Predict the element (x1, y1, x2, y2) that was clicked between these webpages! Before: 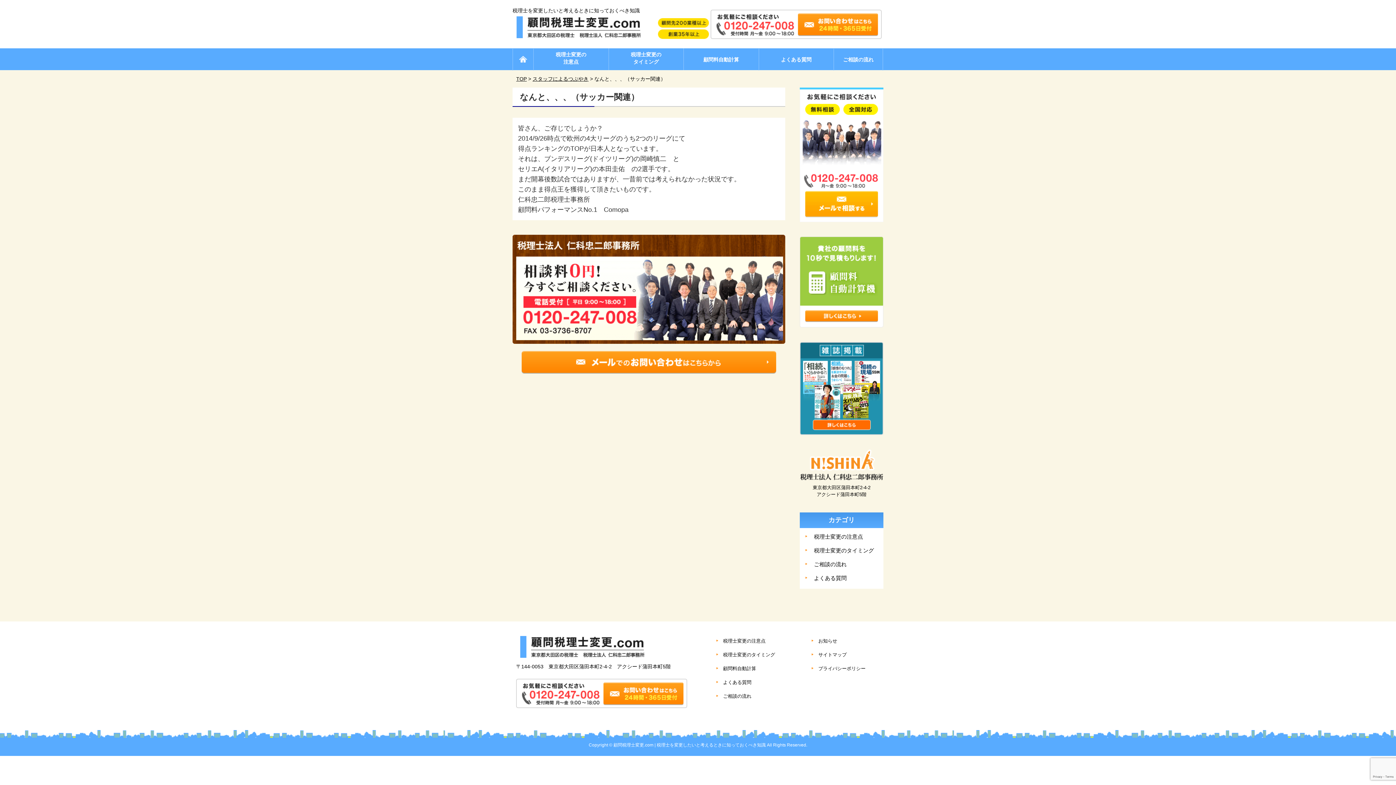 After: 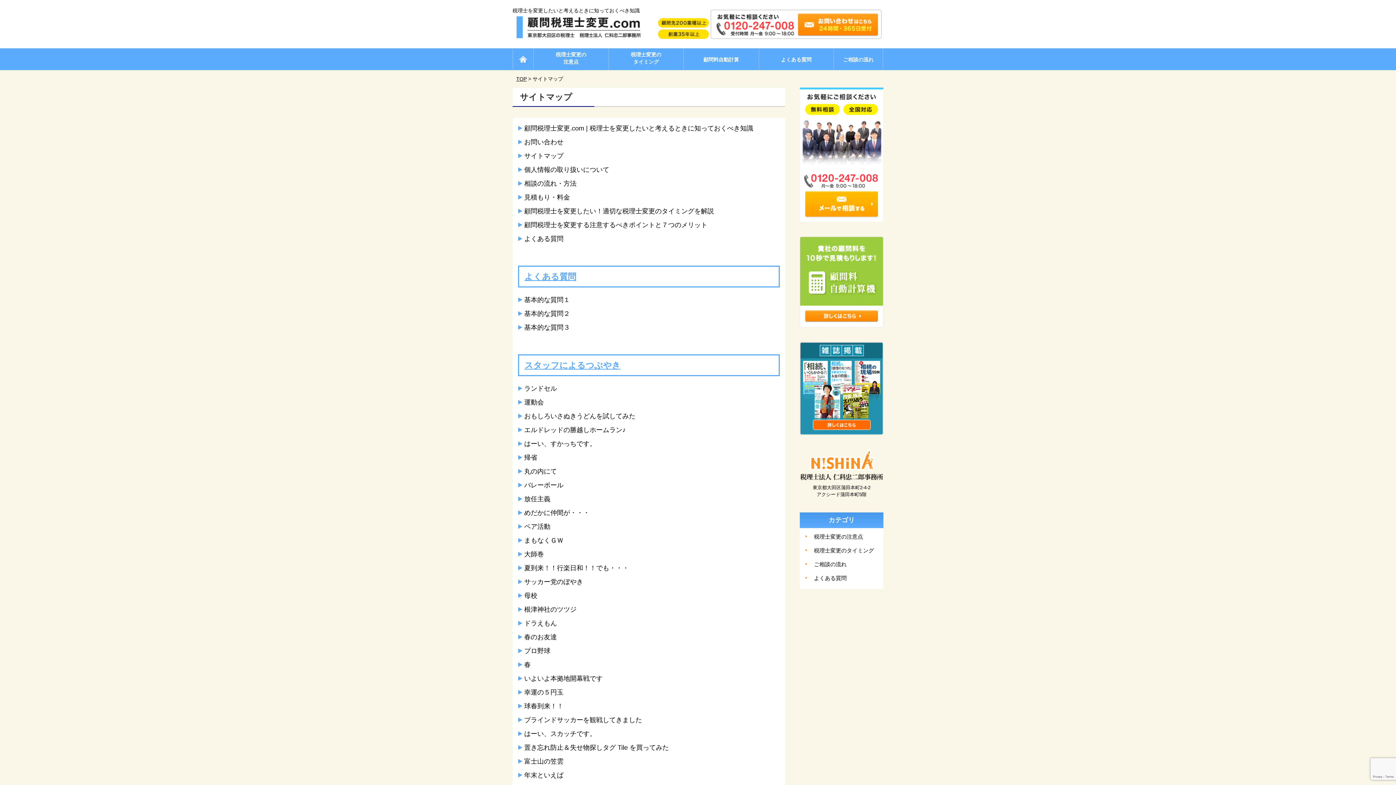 Action: bbox: (818, 652, 846, 657) label: サイトマップ